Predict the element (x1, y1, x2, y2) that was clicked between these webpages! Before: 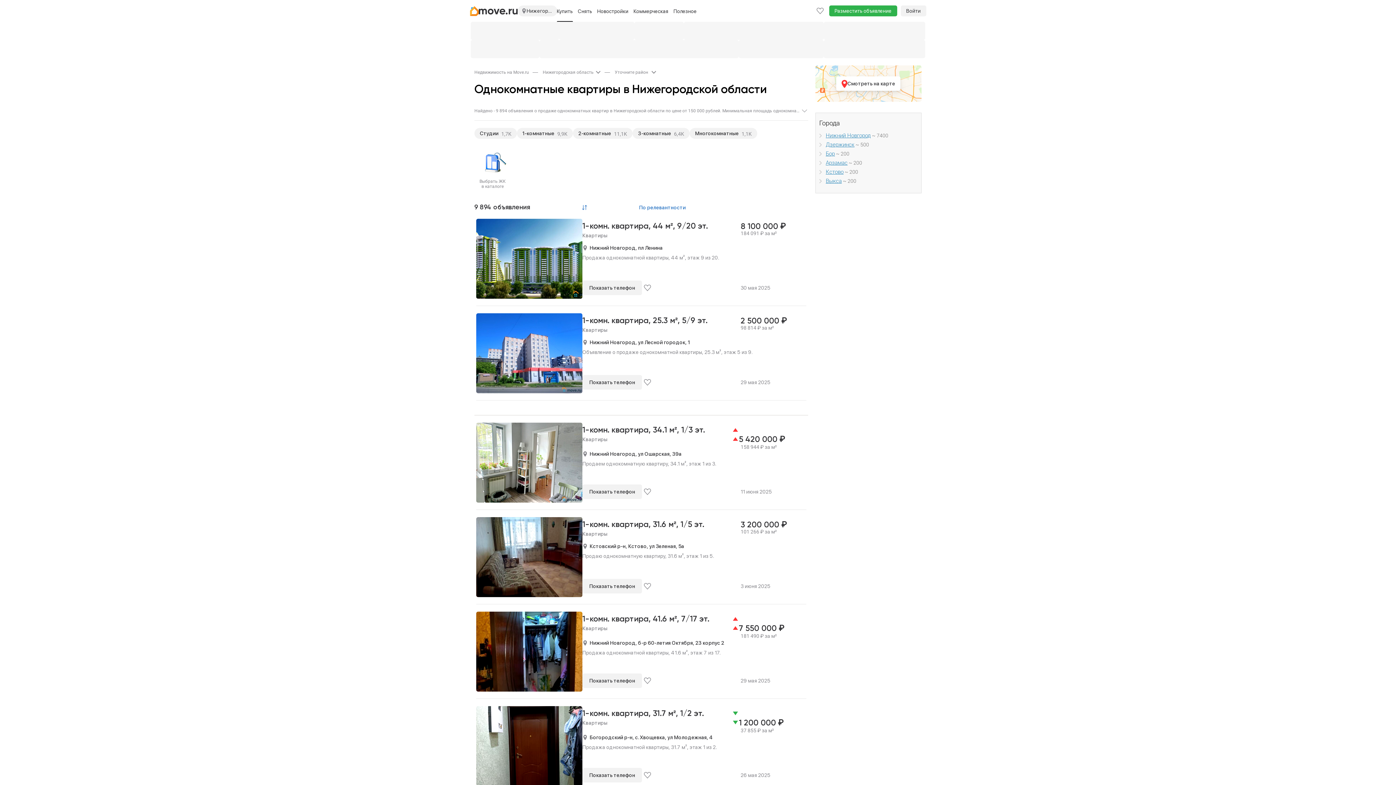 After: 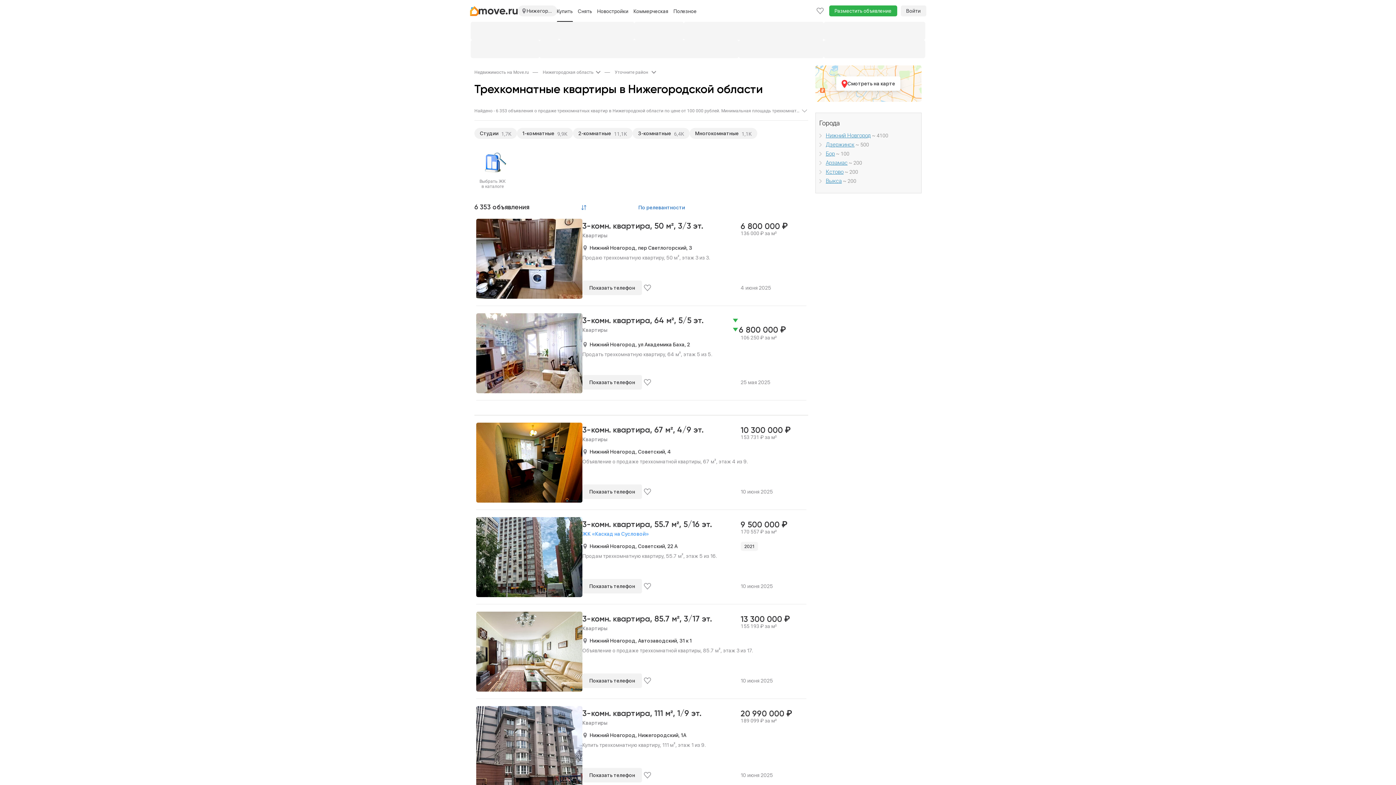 Action: label: 6,4K bbox: (672, 128, 689, 138)